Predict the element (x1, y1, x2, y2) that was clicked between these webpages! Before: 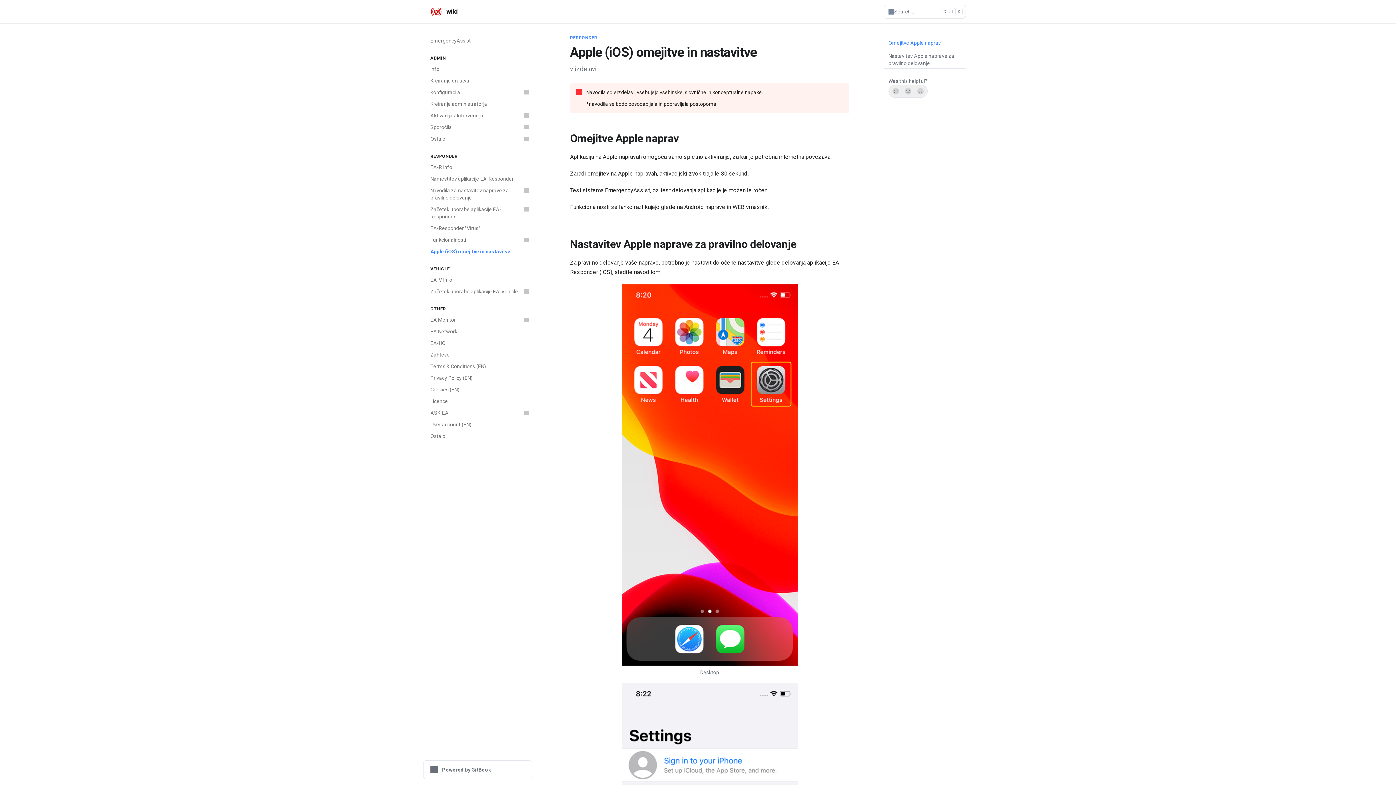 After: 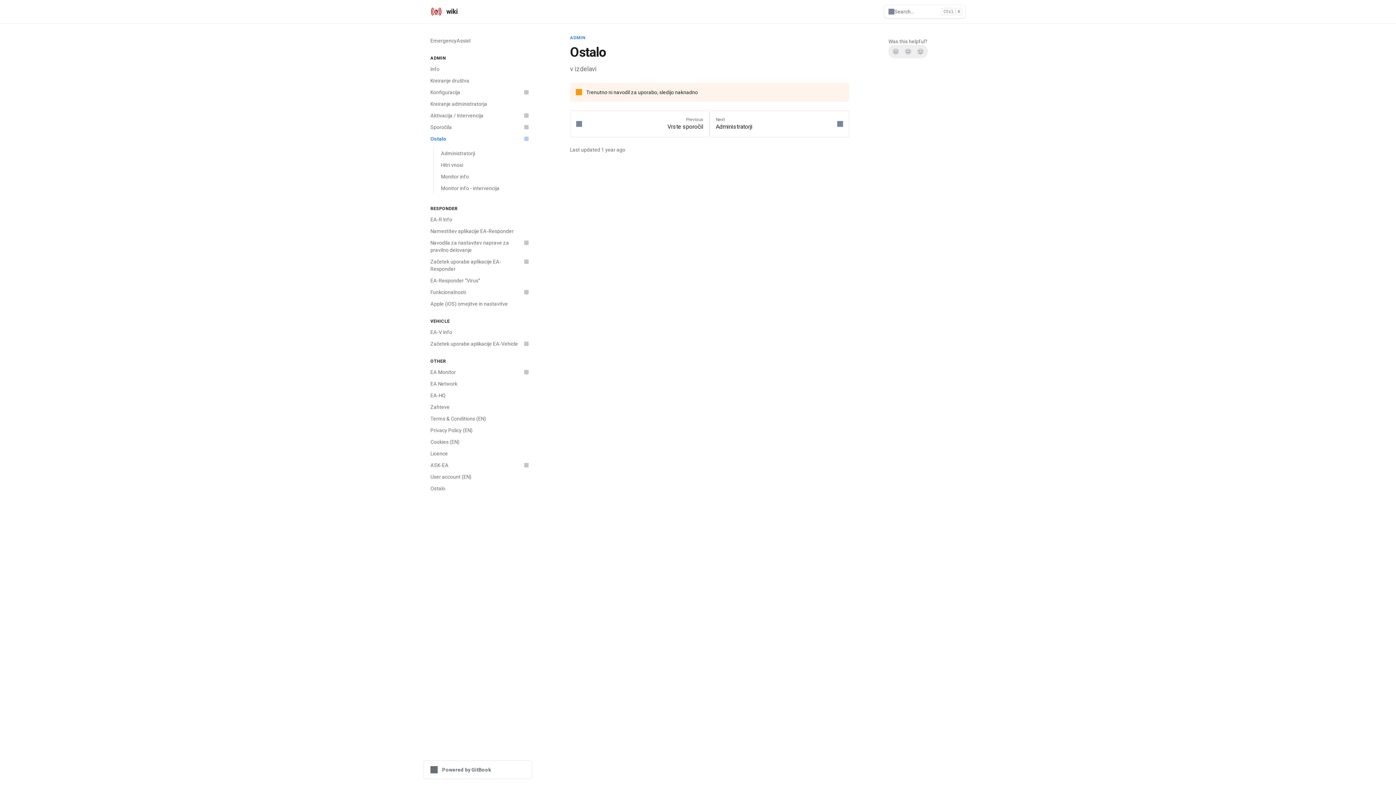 Action: bbox: (426, 133, 532, 144) label: Ostalo